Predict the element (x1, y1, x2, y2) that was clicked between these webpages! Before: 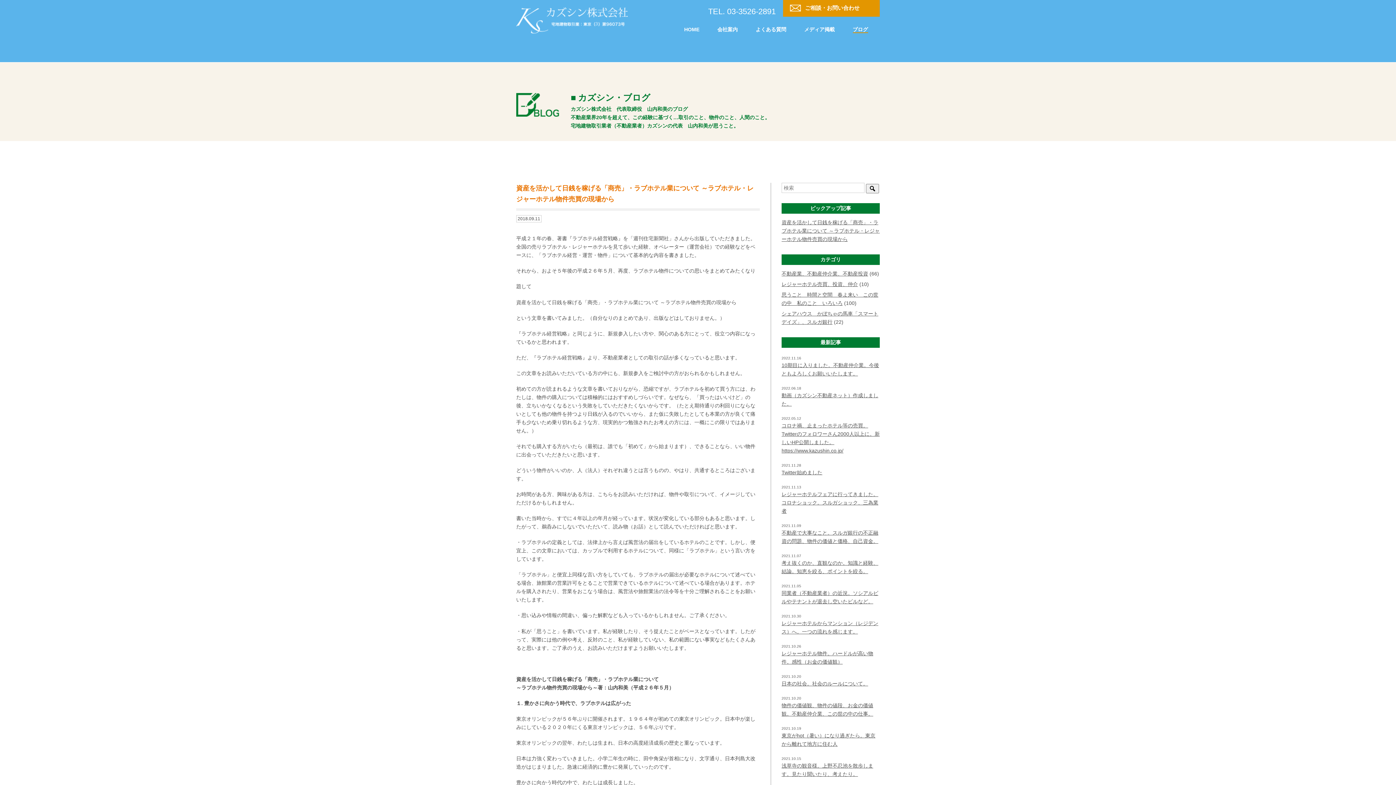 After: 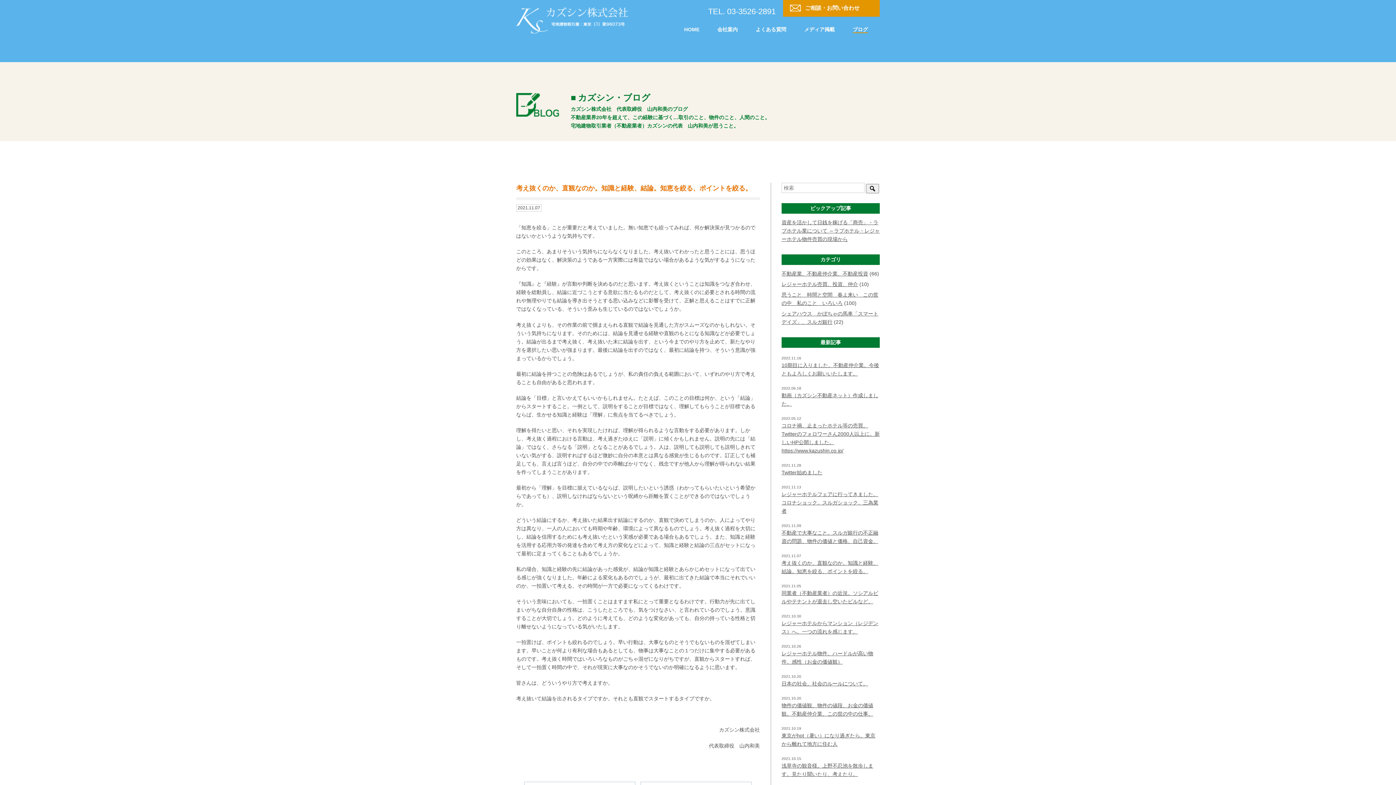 Action: label: 考え抜くのか、直観なのか。知識と経験、結論。知恵を絞る、ポイントを絞る。 bbox: (781, 559, 880, 575)